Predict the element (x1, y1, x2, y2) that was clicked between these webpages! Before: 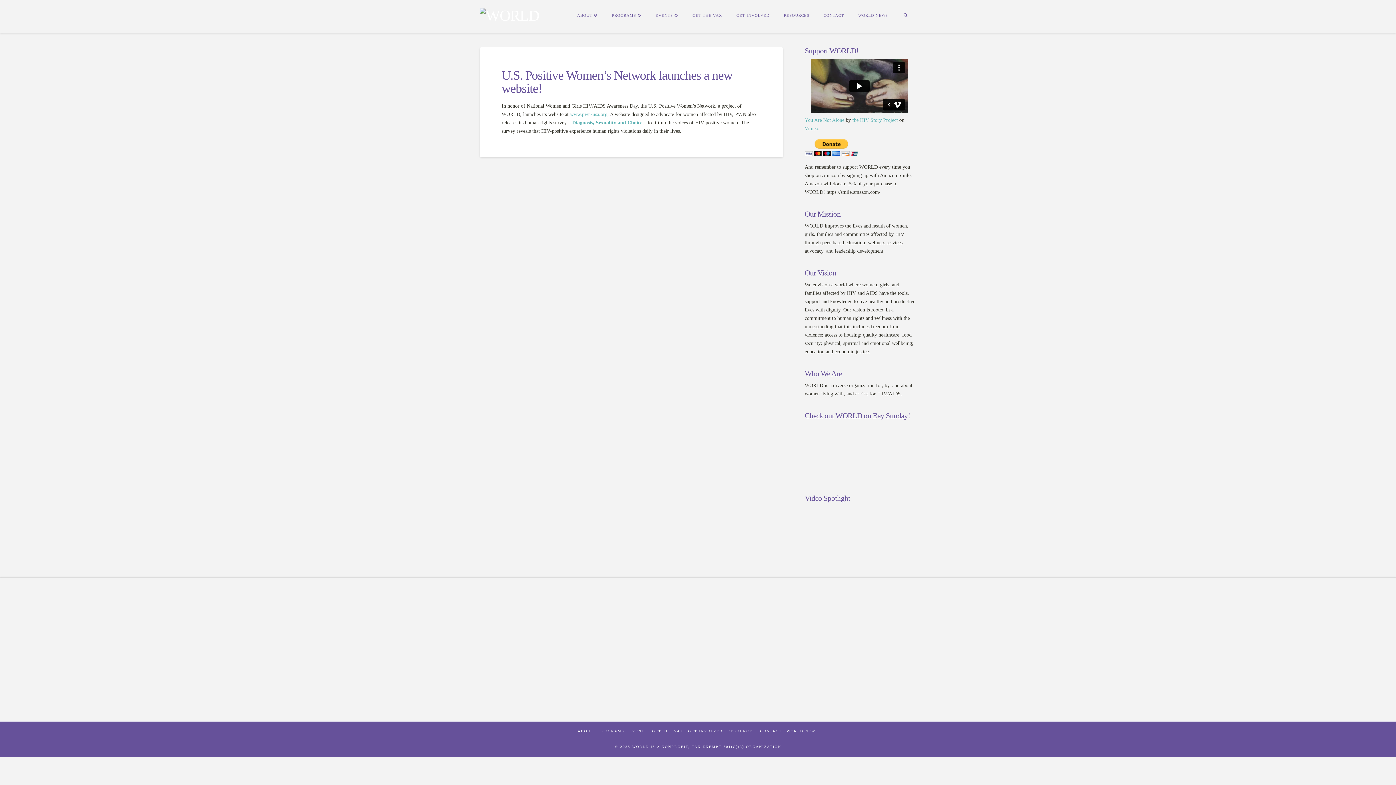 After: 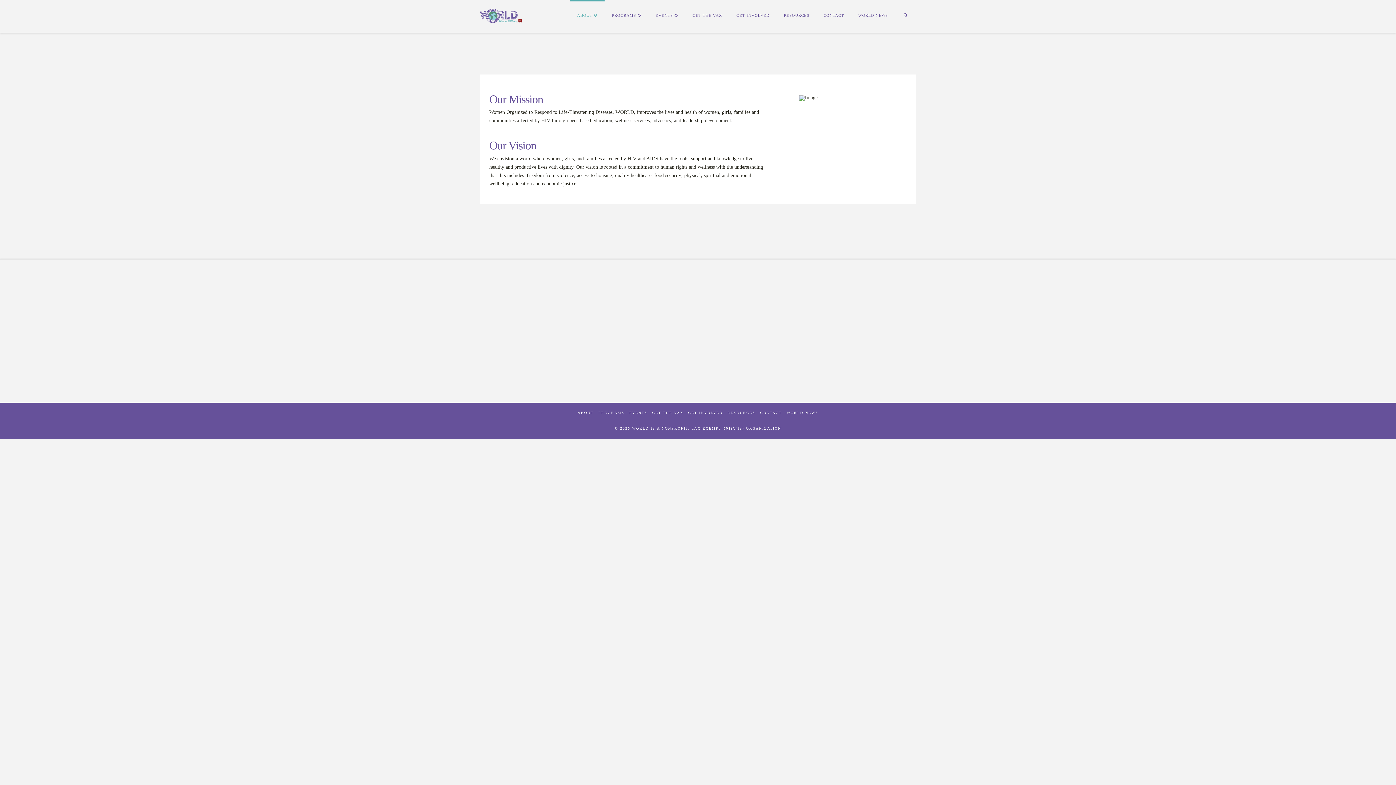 Action: bbox: (577, 729, 593, 733) label: ABOUT